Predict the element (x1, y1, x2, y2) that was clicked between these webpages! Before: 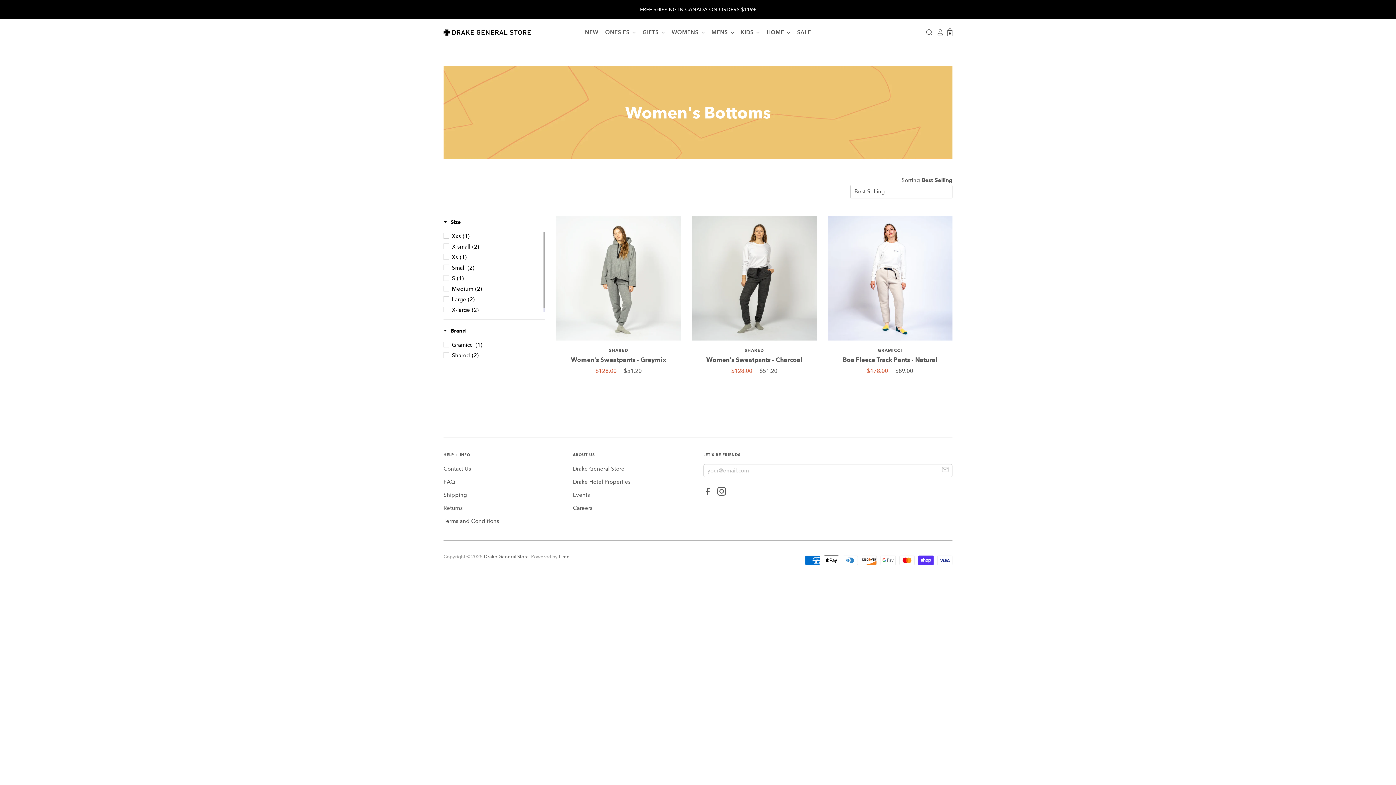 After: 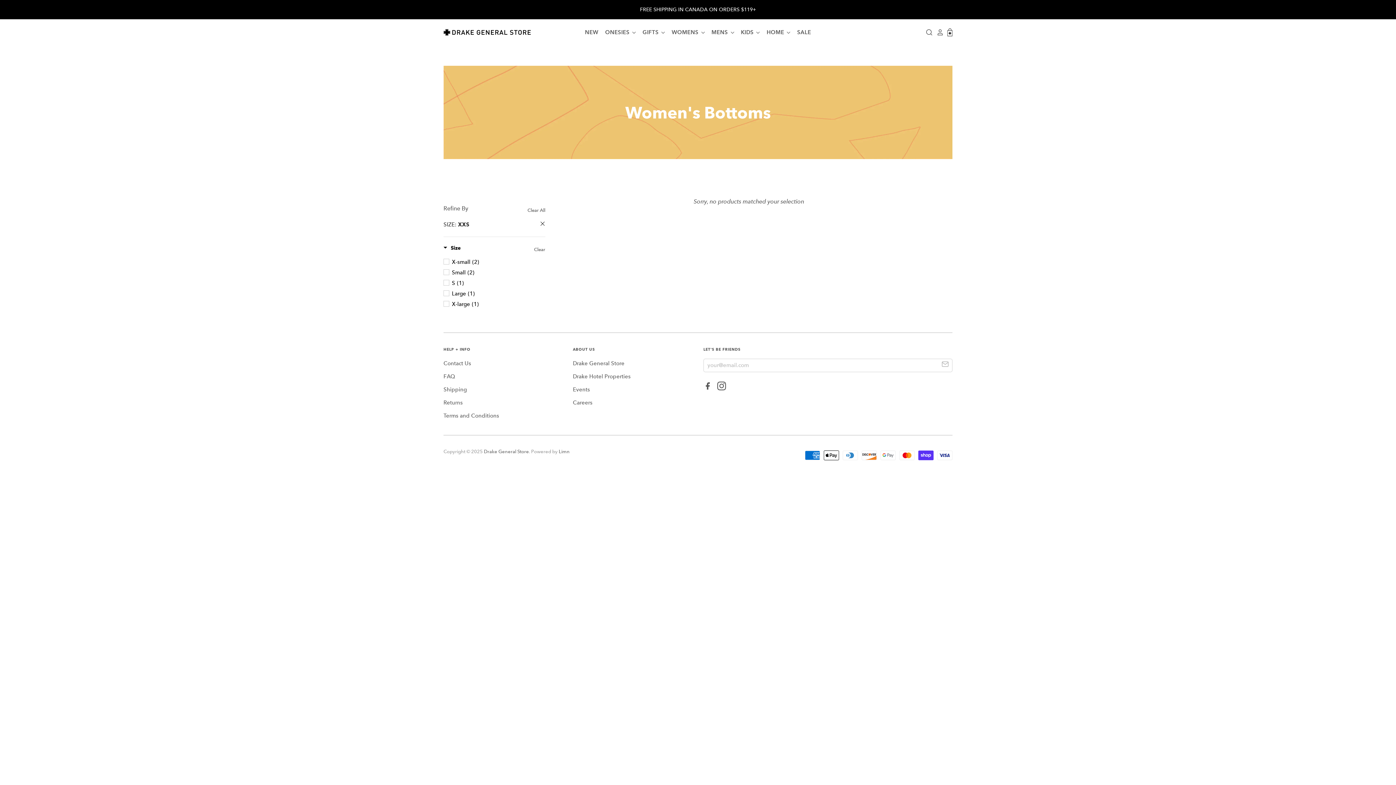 Action: label: Xxs(1) bbox: (443, 232, 542, 240)